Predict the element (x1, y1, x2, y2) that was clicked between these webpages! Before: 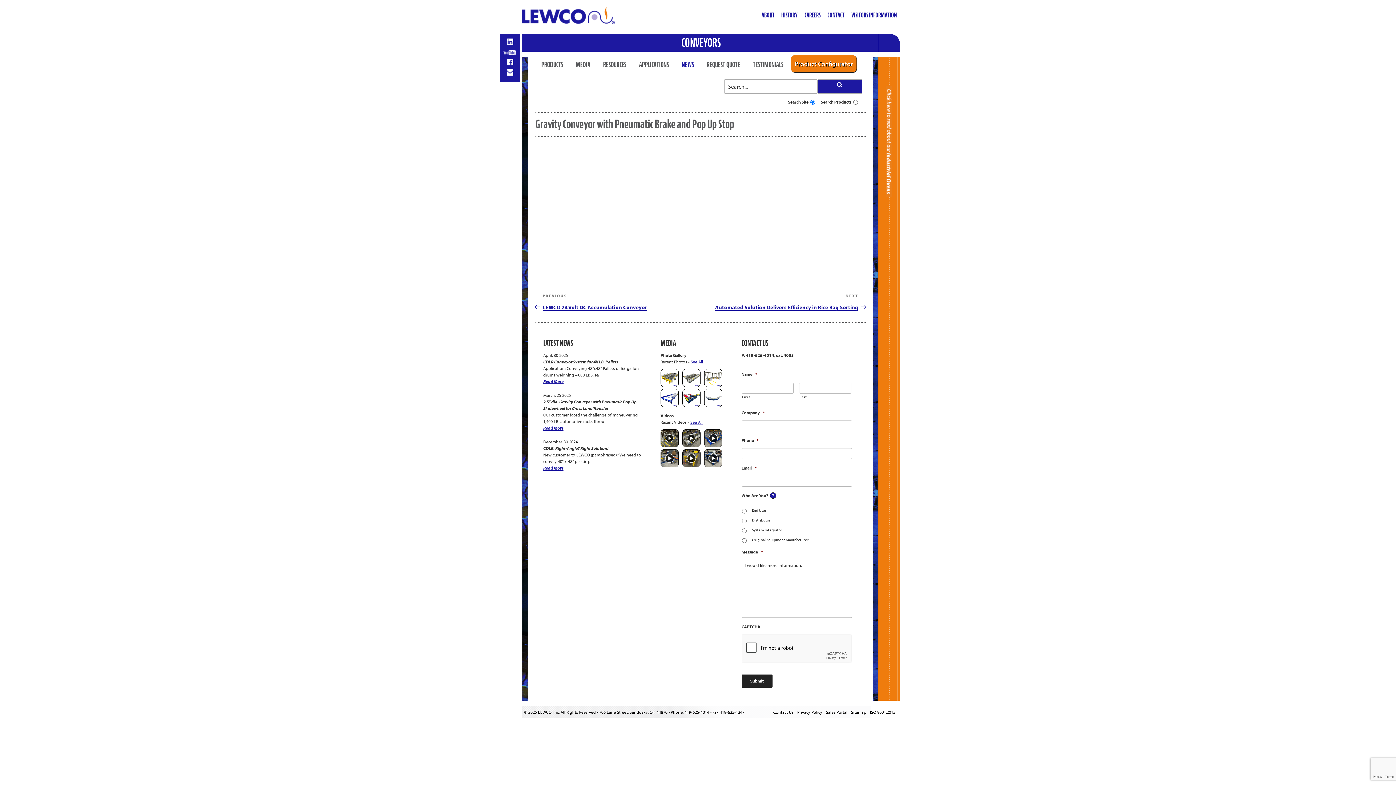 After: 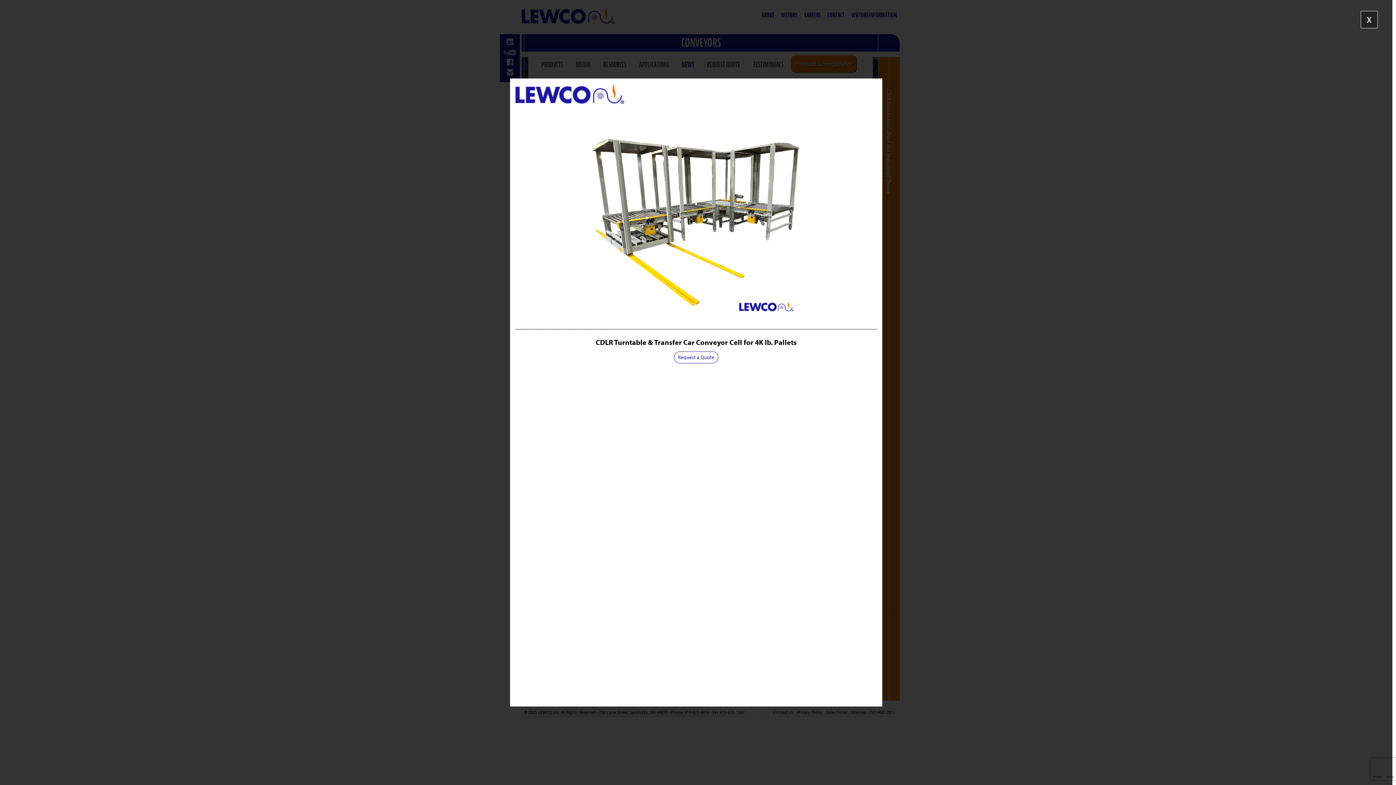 Action: bbox: (704, 382, 722, 388)